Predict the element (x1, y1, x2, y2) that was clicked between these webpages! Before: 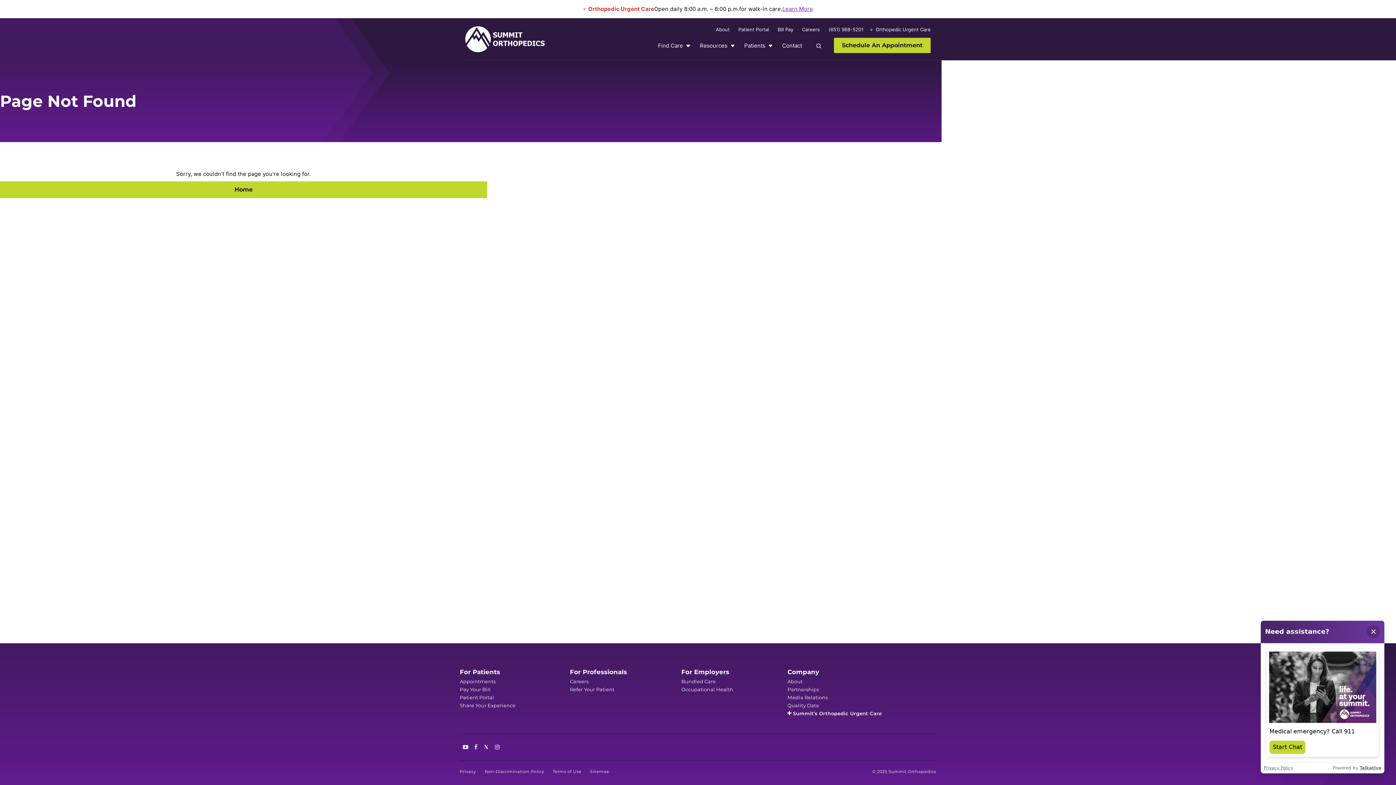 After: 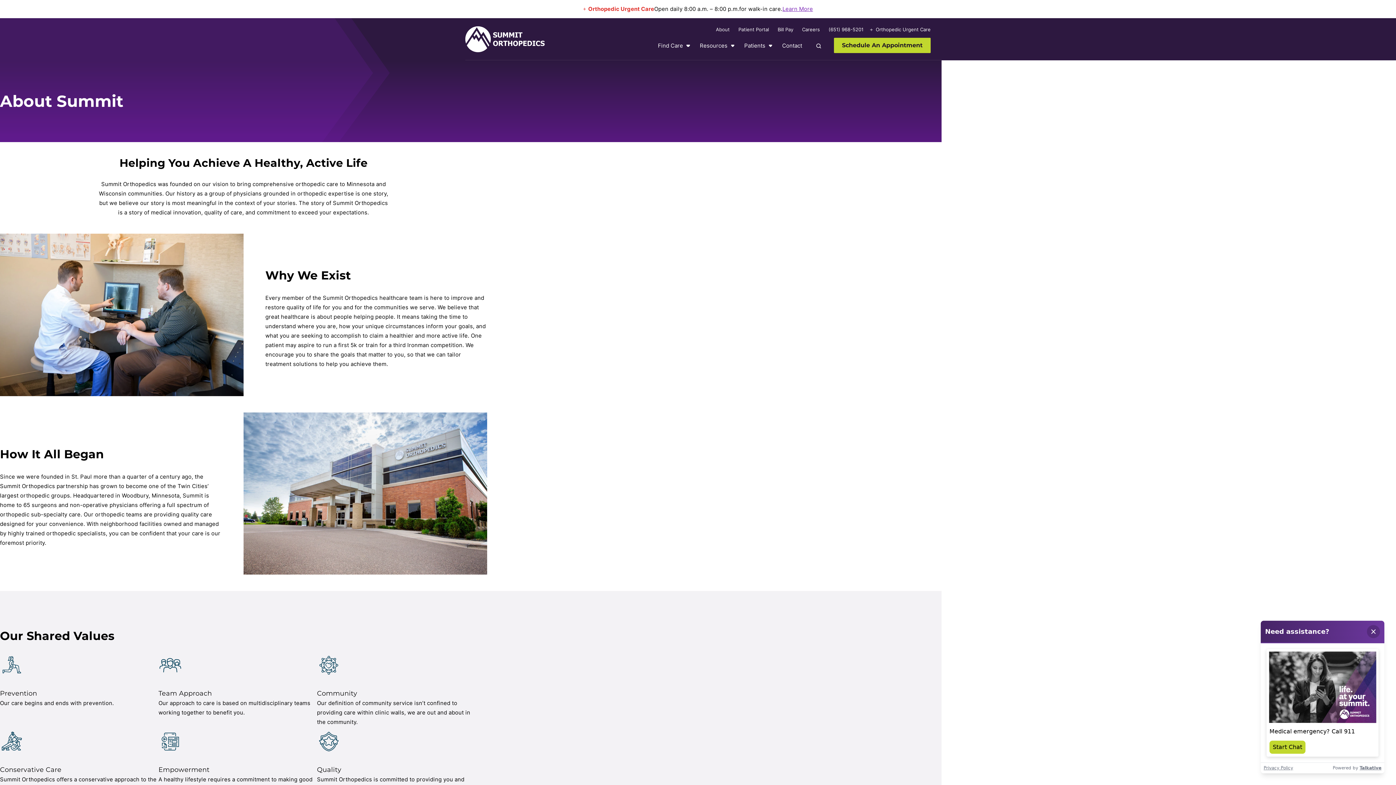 Action: label: About bbox: (716, 27, 729, 31)